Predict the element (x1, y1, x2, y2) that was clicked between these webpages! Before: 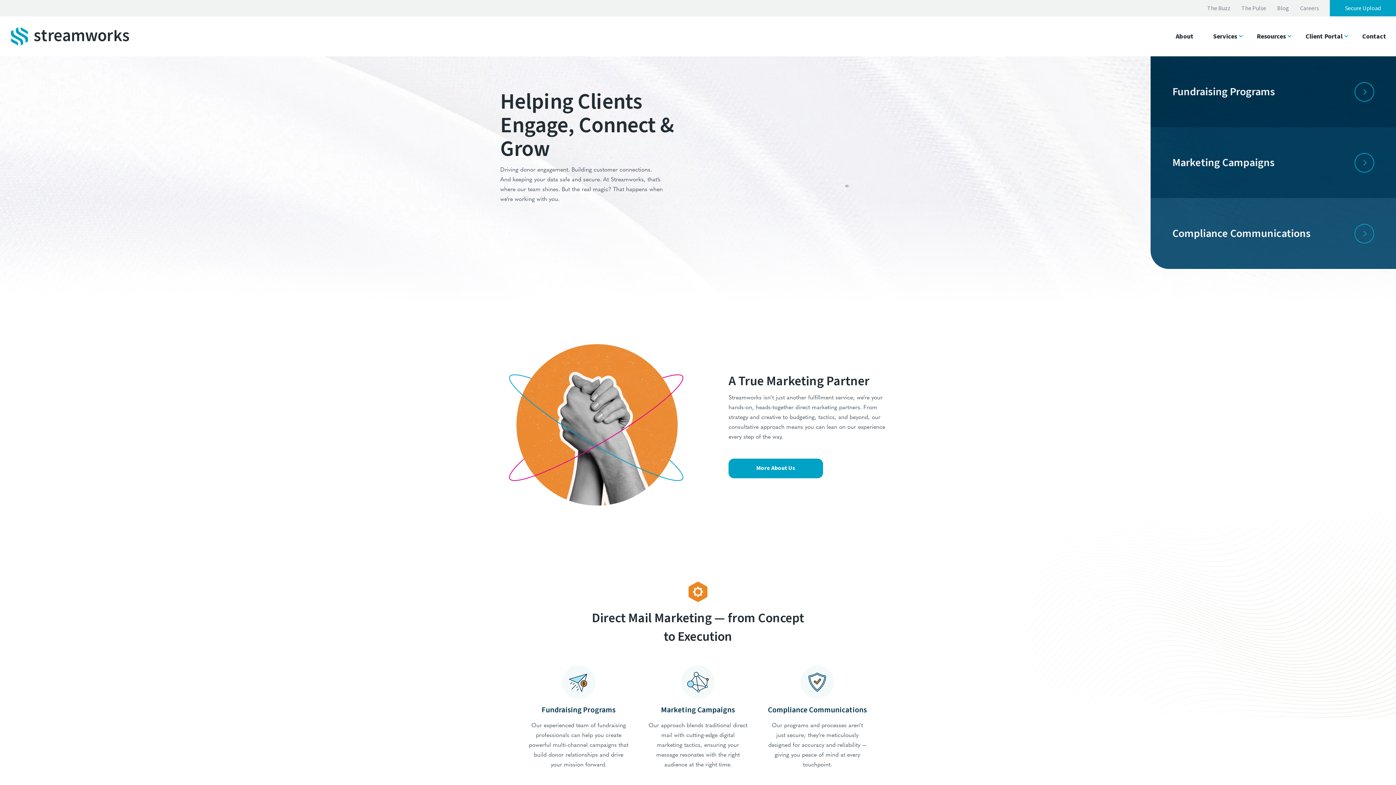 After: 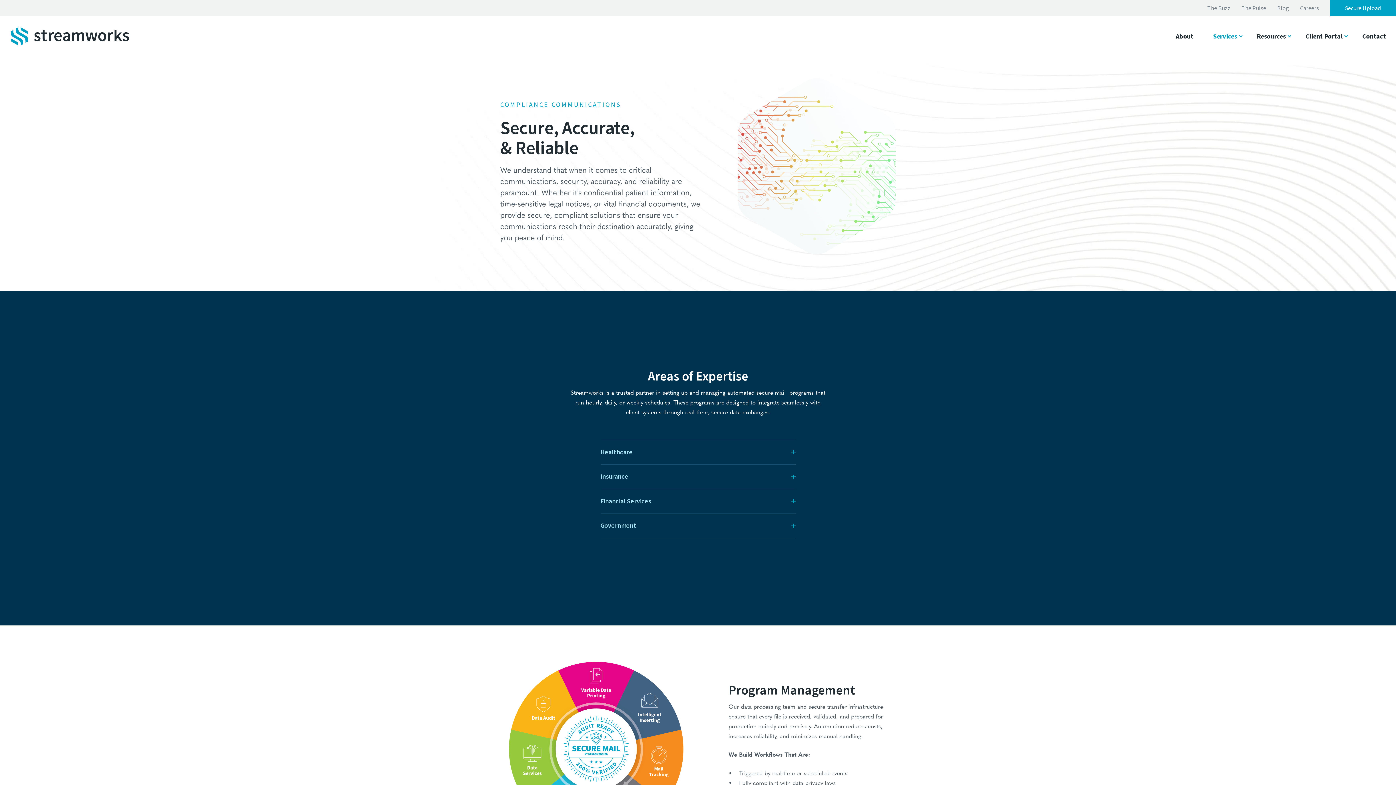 Action: bbox: (1136, 198, 1396, 269) label: Compliance Communications